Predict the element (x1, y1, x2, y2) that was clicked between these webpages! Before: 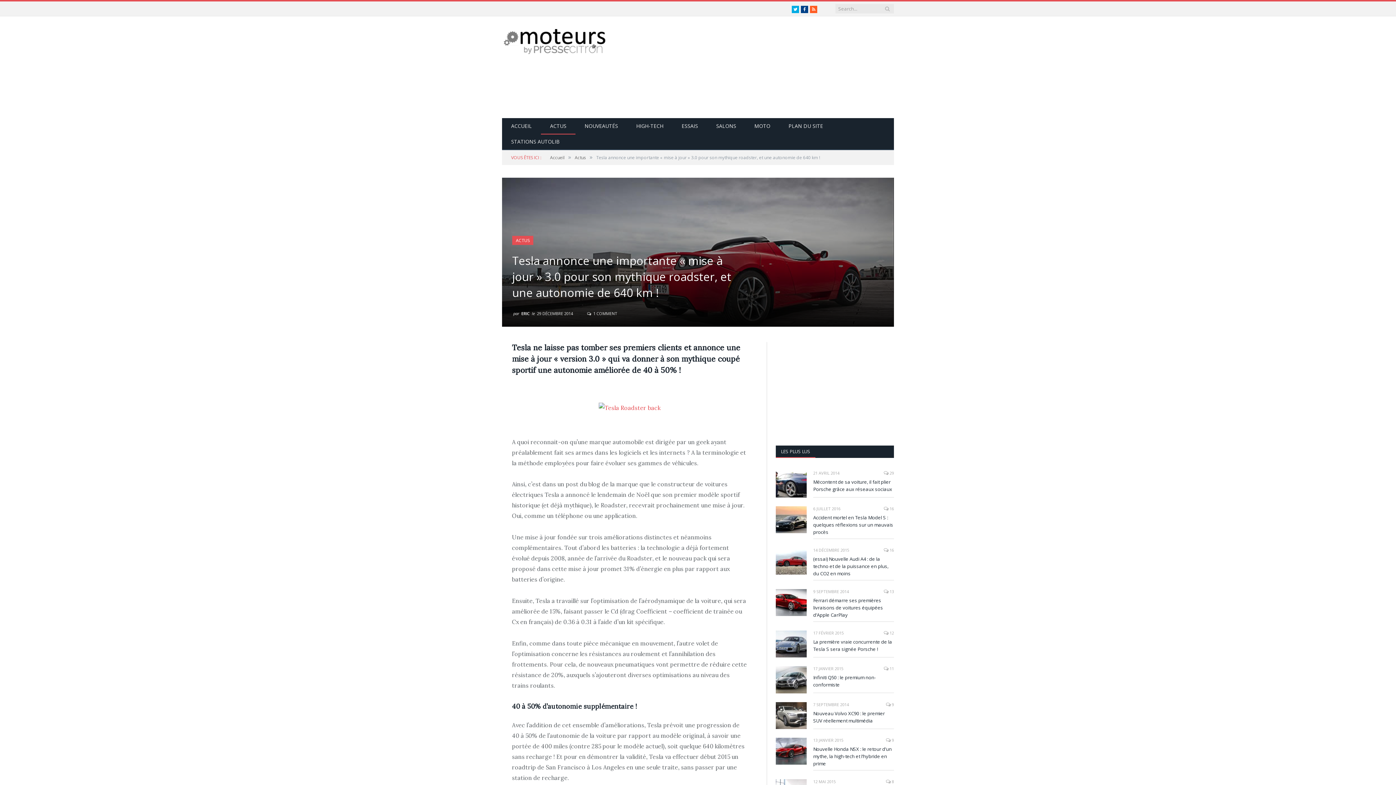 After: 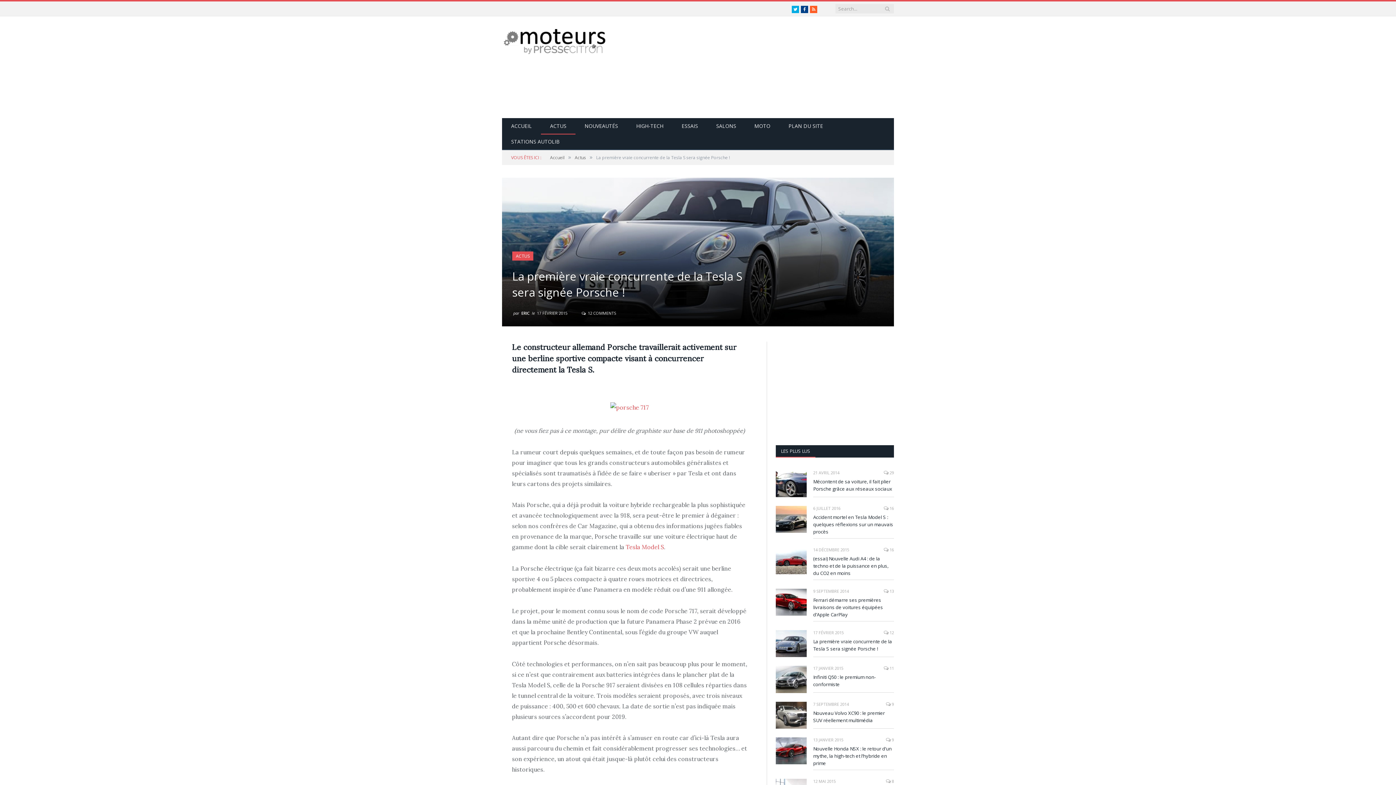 Action: bbox: (776, 630, 806, 657)